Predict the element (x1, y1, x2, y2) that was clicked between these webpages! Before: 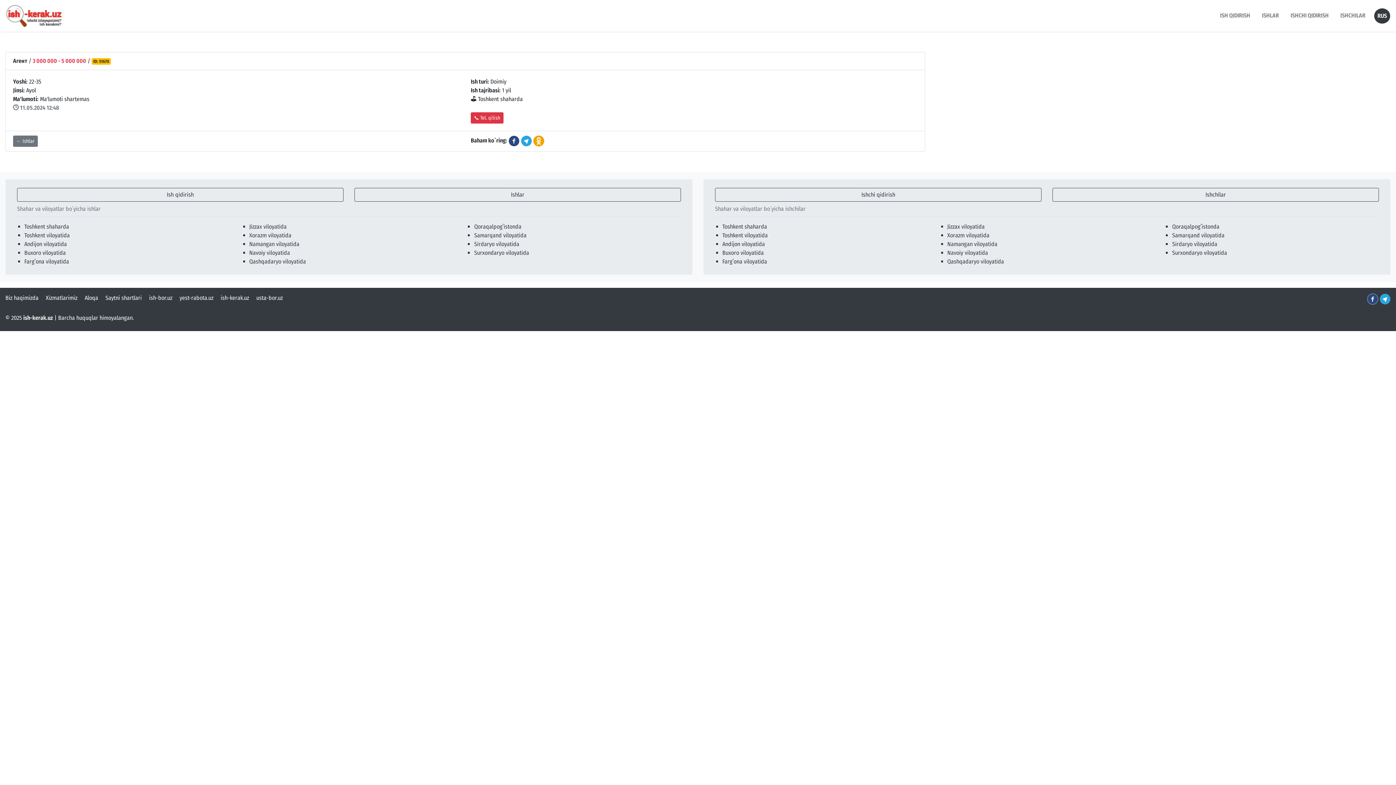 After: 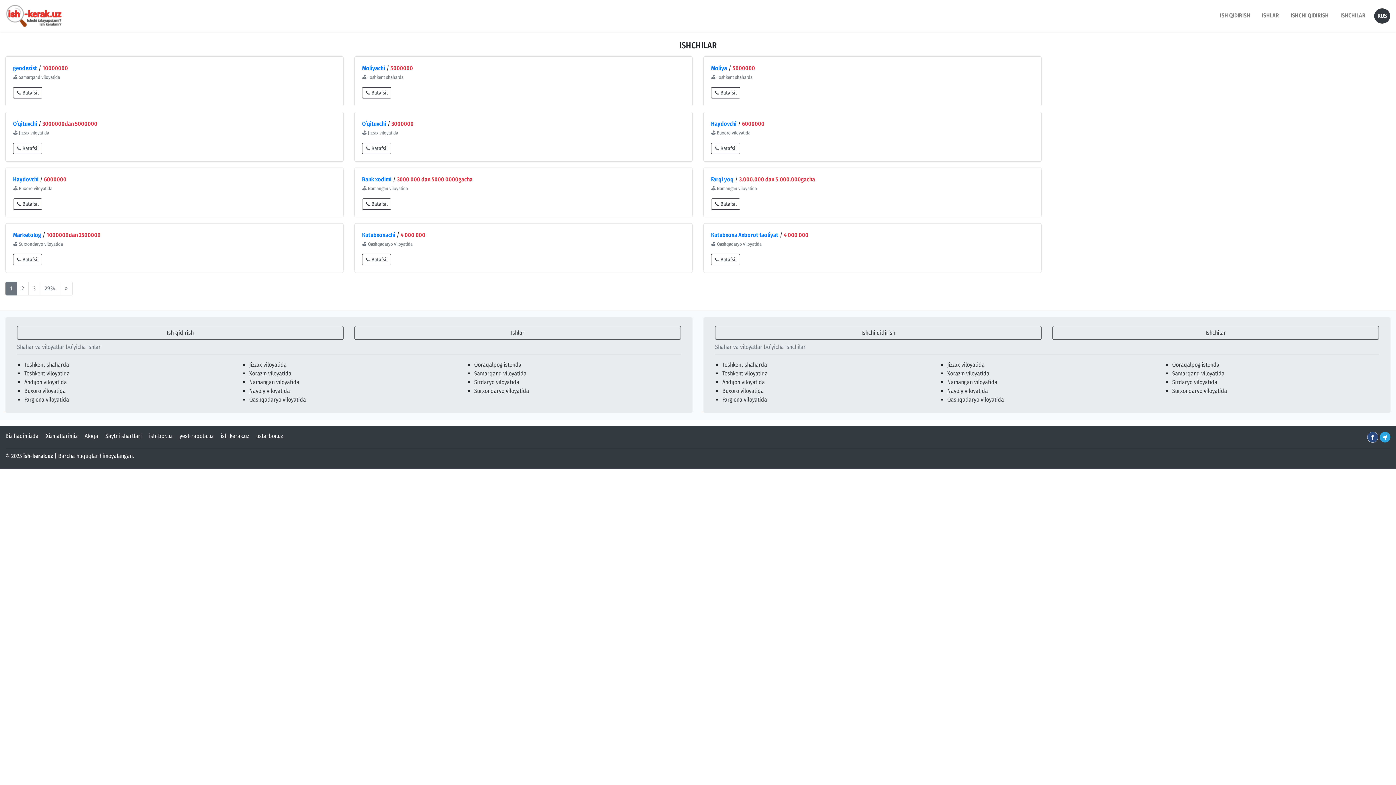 Action: label: Ishchilar bbox: (1052, 188, 1379, 201)